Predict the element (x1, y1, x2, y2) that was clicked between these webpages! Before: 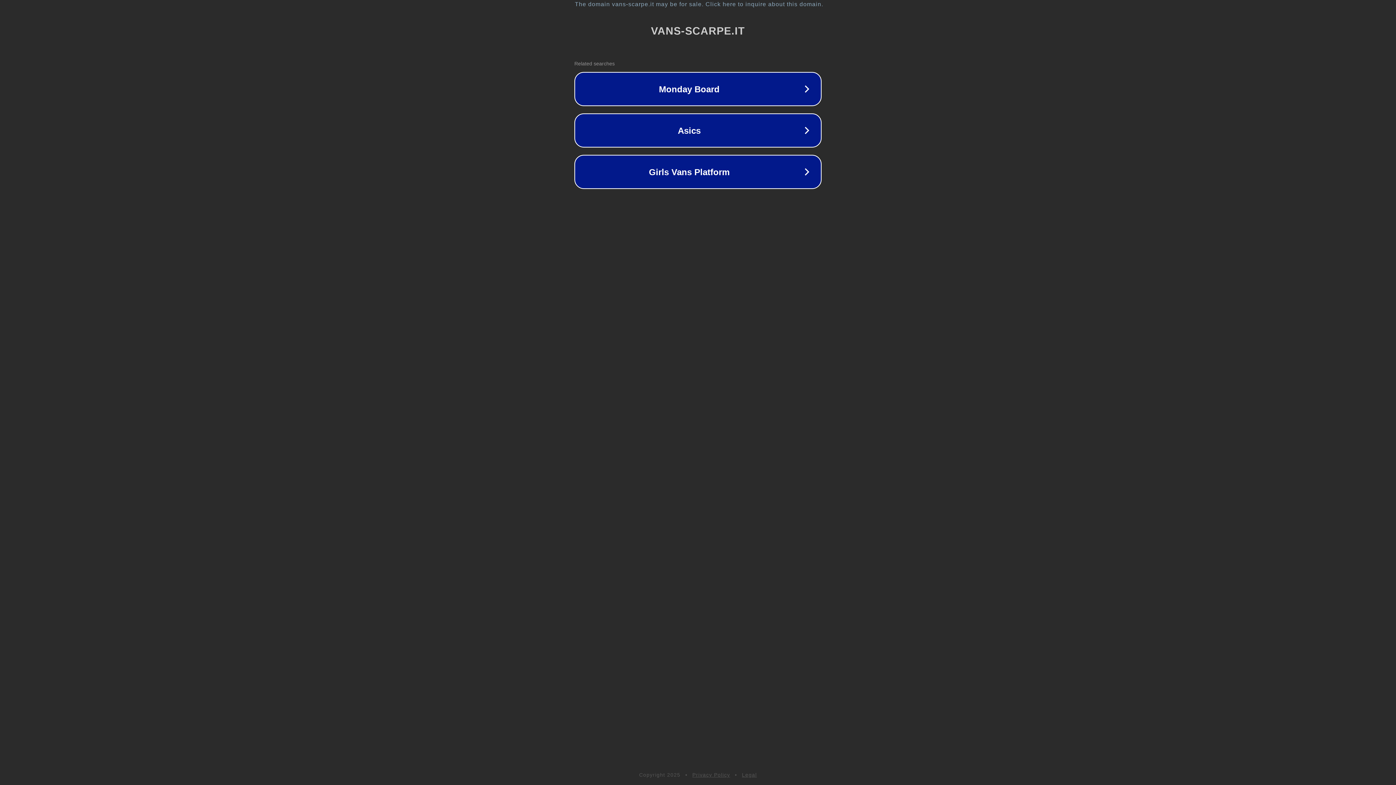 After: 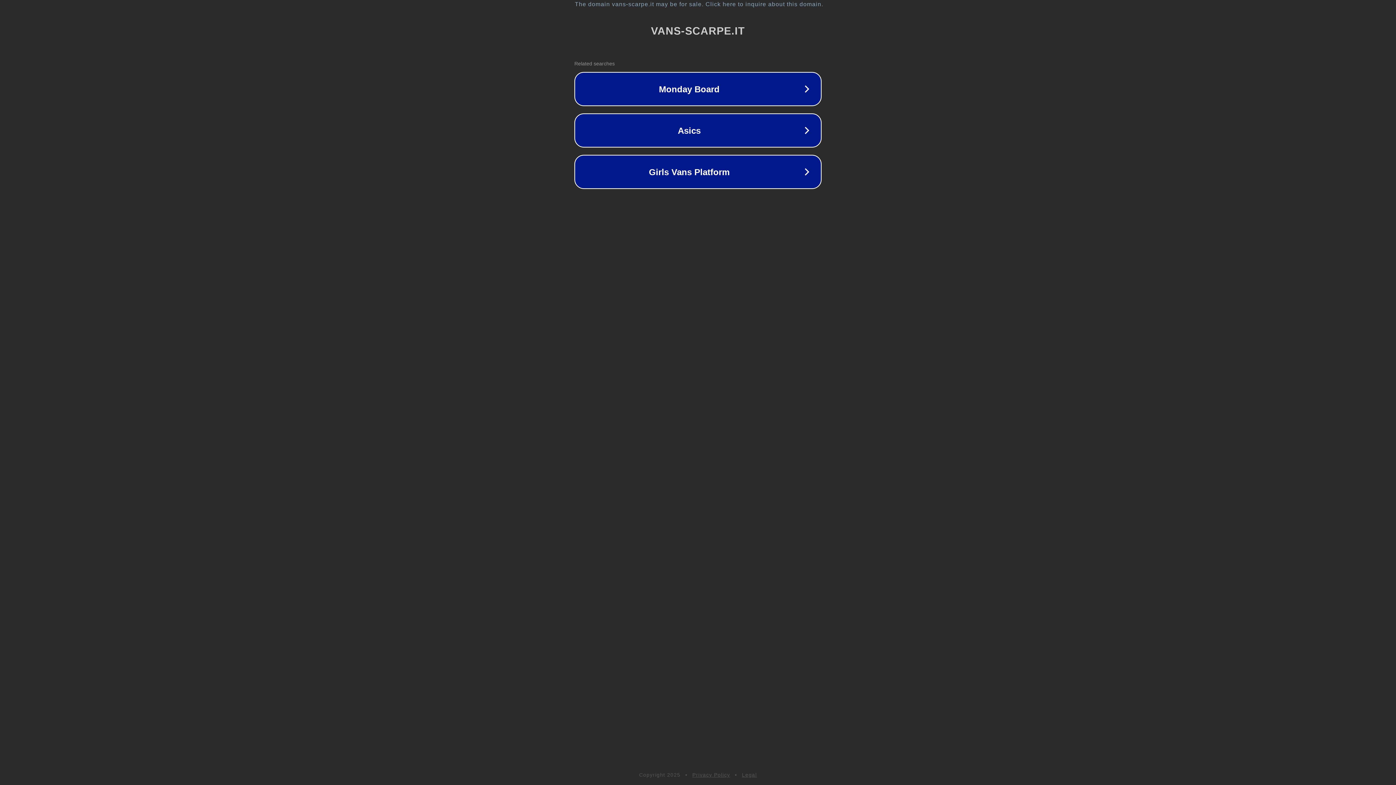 Action: label: Legal bbox: (742, 772, 757, 778)